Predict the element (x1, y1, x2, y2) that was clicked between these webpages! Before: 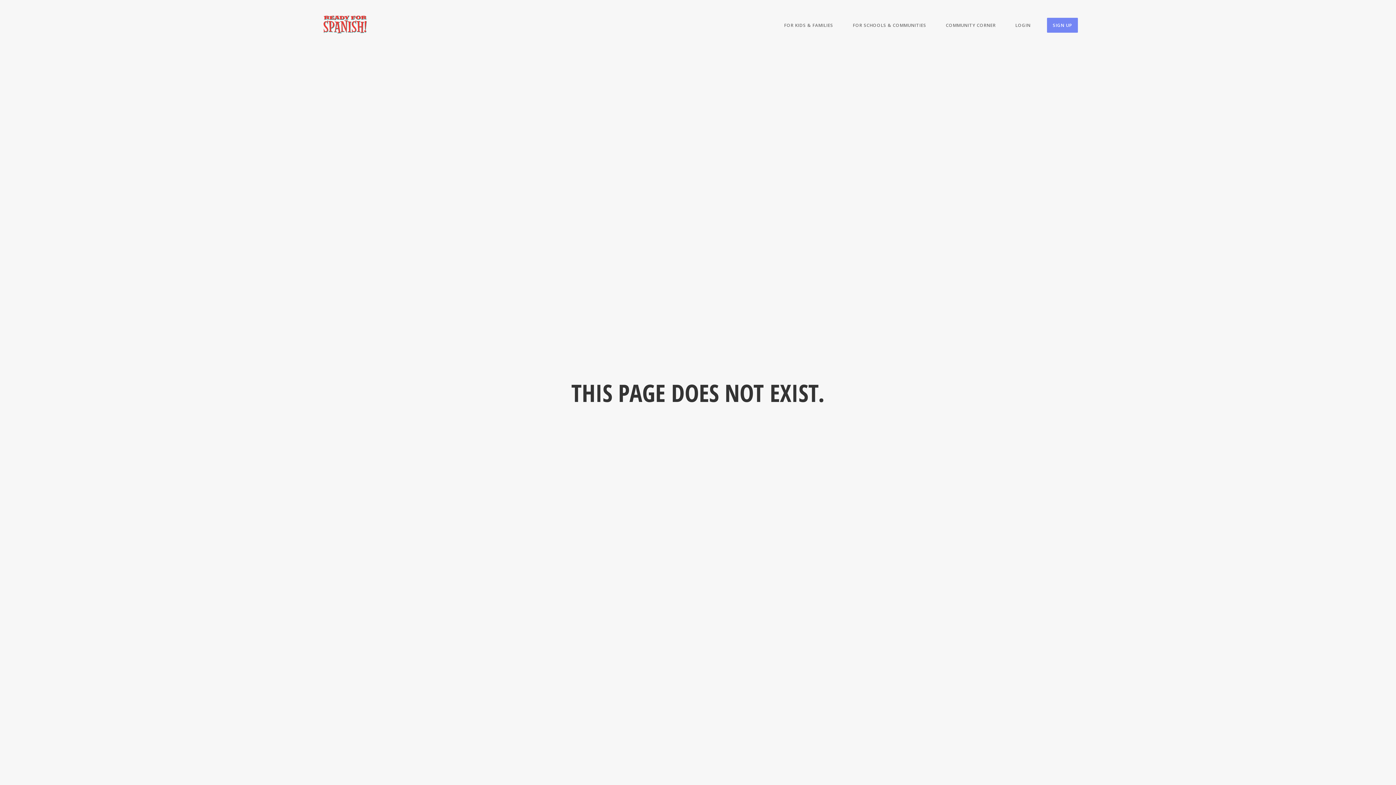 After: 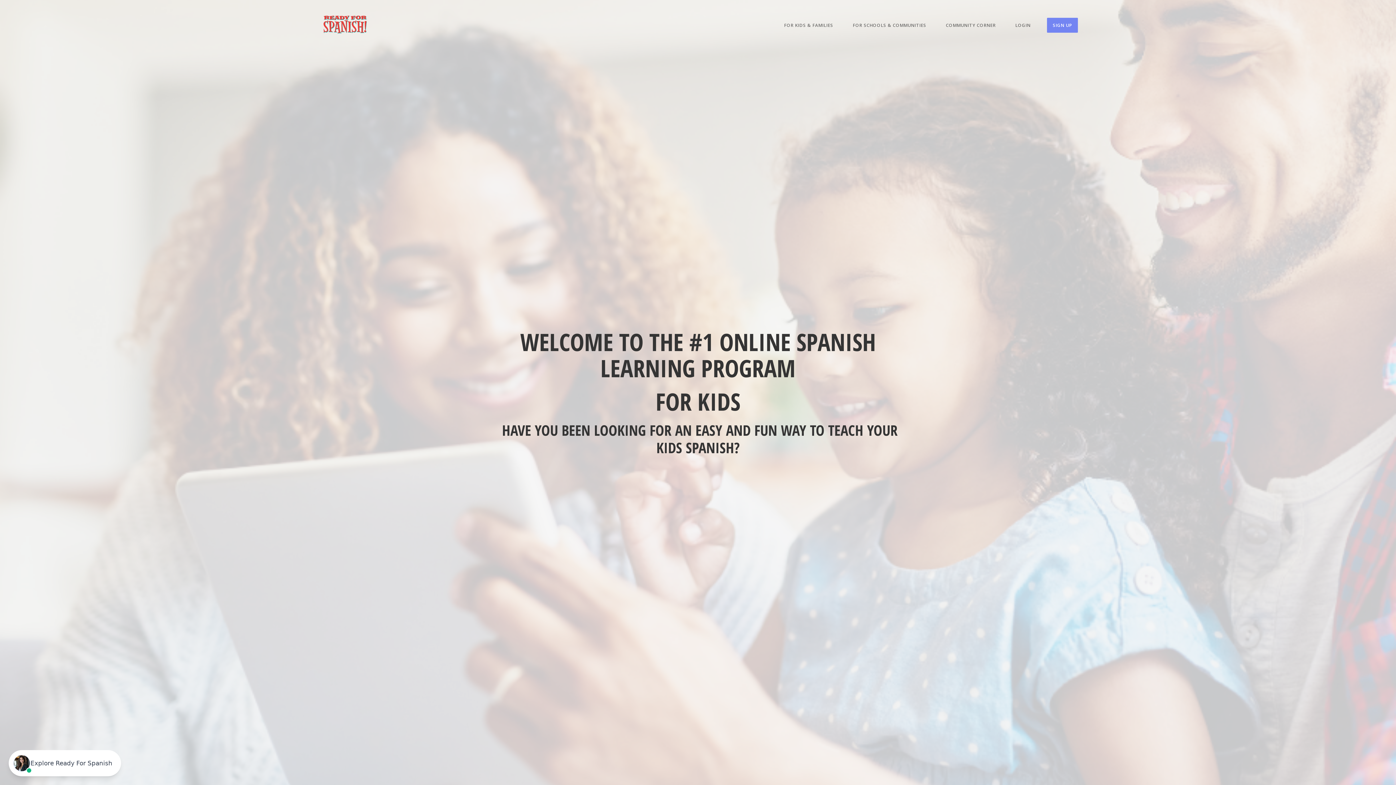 Action: bbox: (318, 10, 373, 40)